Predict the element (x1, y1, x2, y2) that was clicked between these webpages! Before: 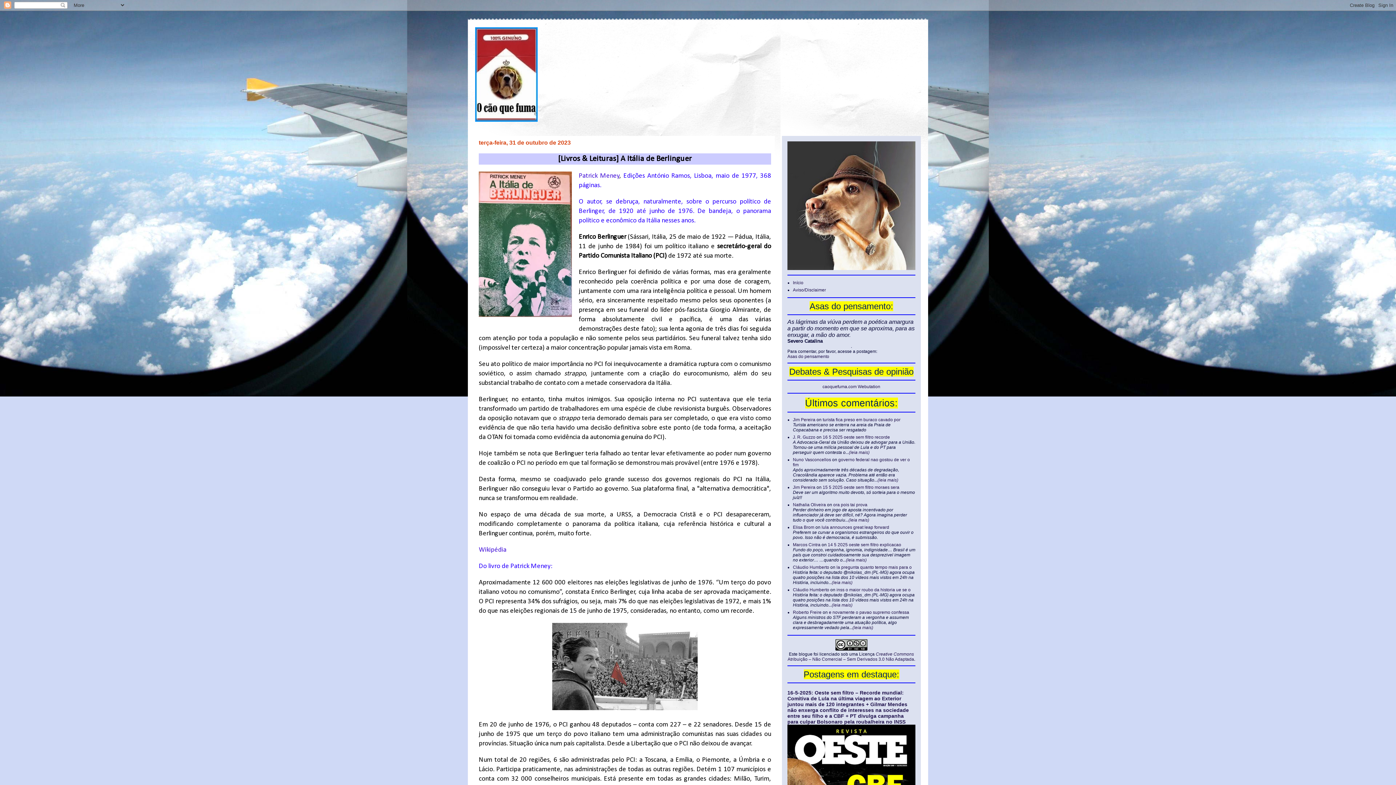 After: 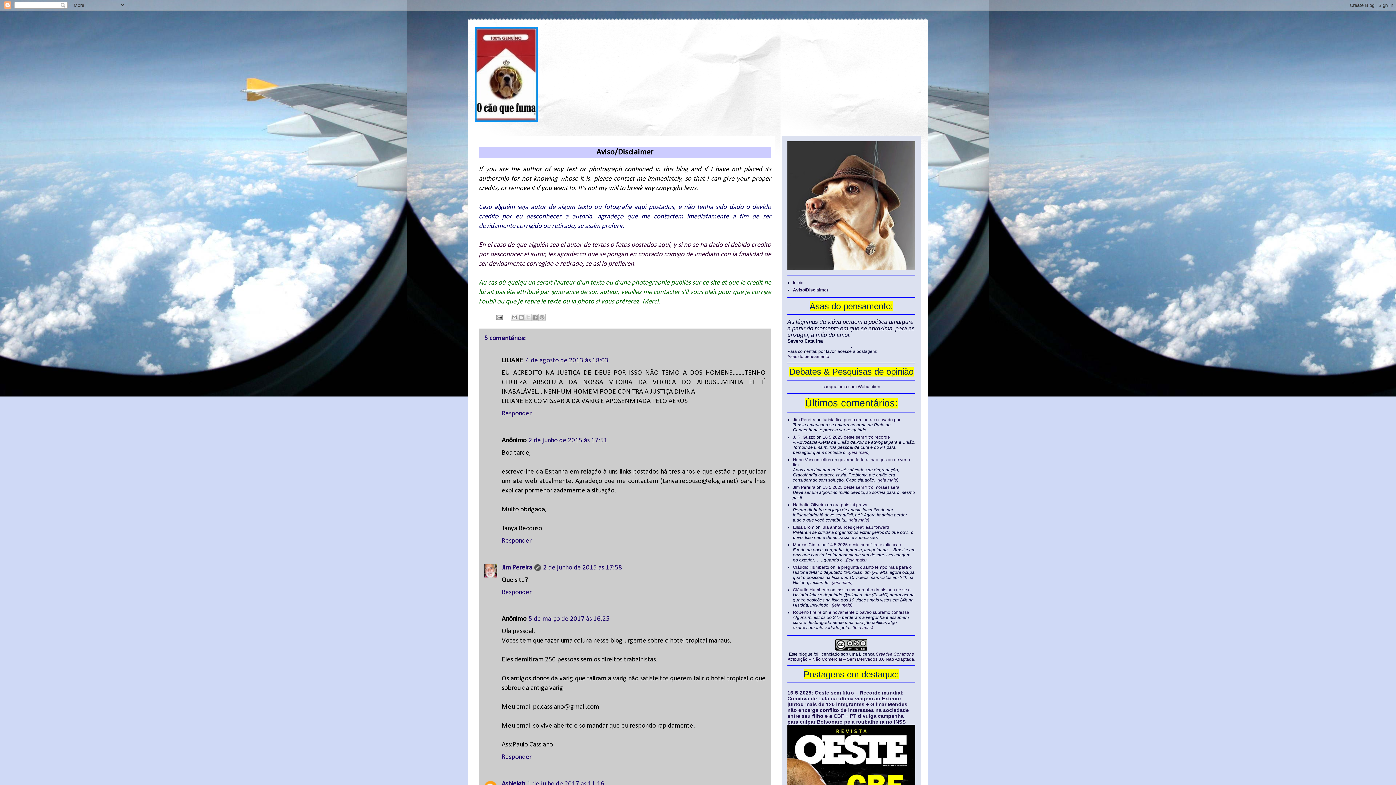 Action: bbox: (793, 287, 826, 292) label: Aviso/Disclaimer